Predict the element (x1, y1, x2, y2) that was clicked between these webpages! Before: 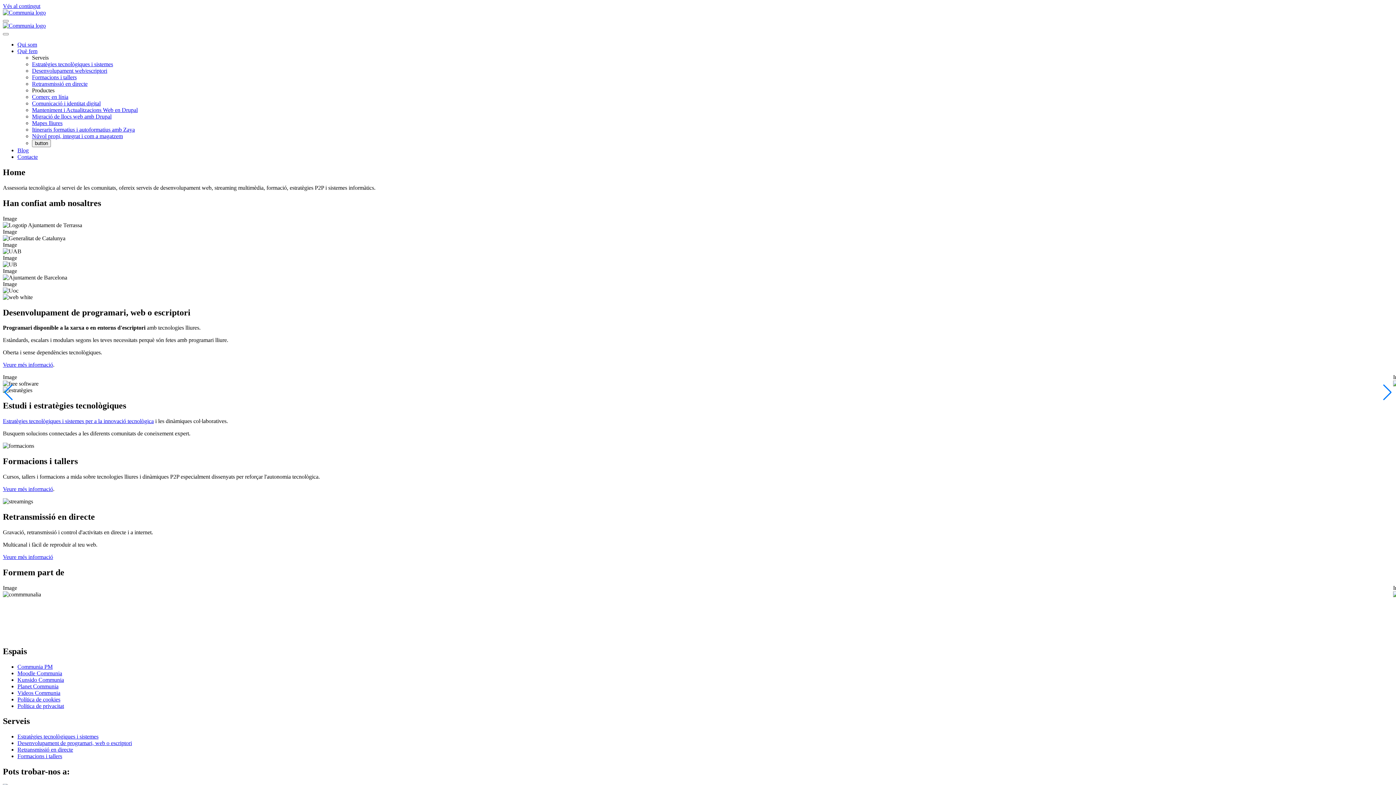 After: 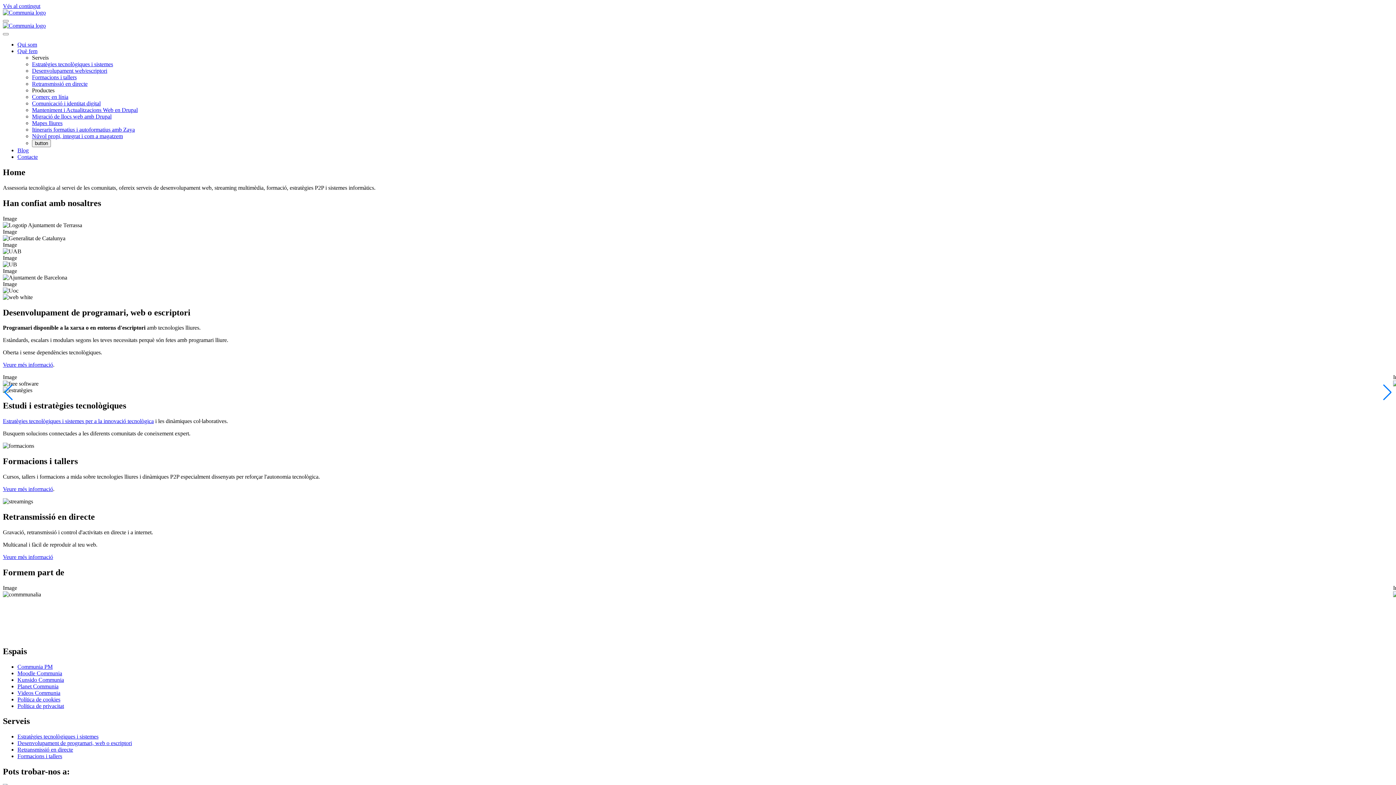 Action: bbox: (2, 486, 53, 492) label: Veure més informació